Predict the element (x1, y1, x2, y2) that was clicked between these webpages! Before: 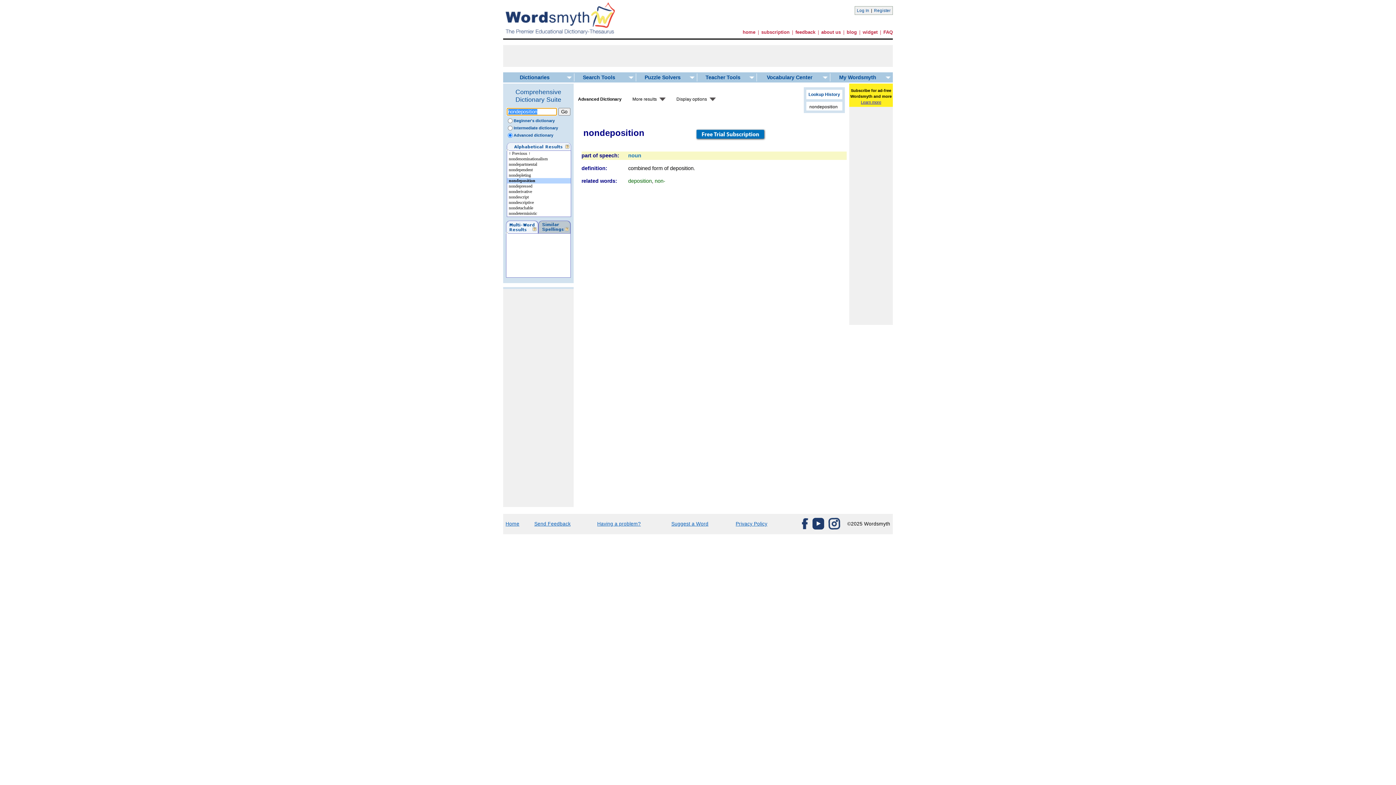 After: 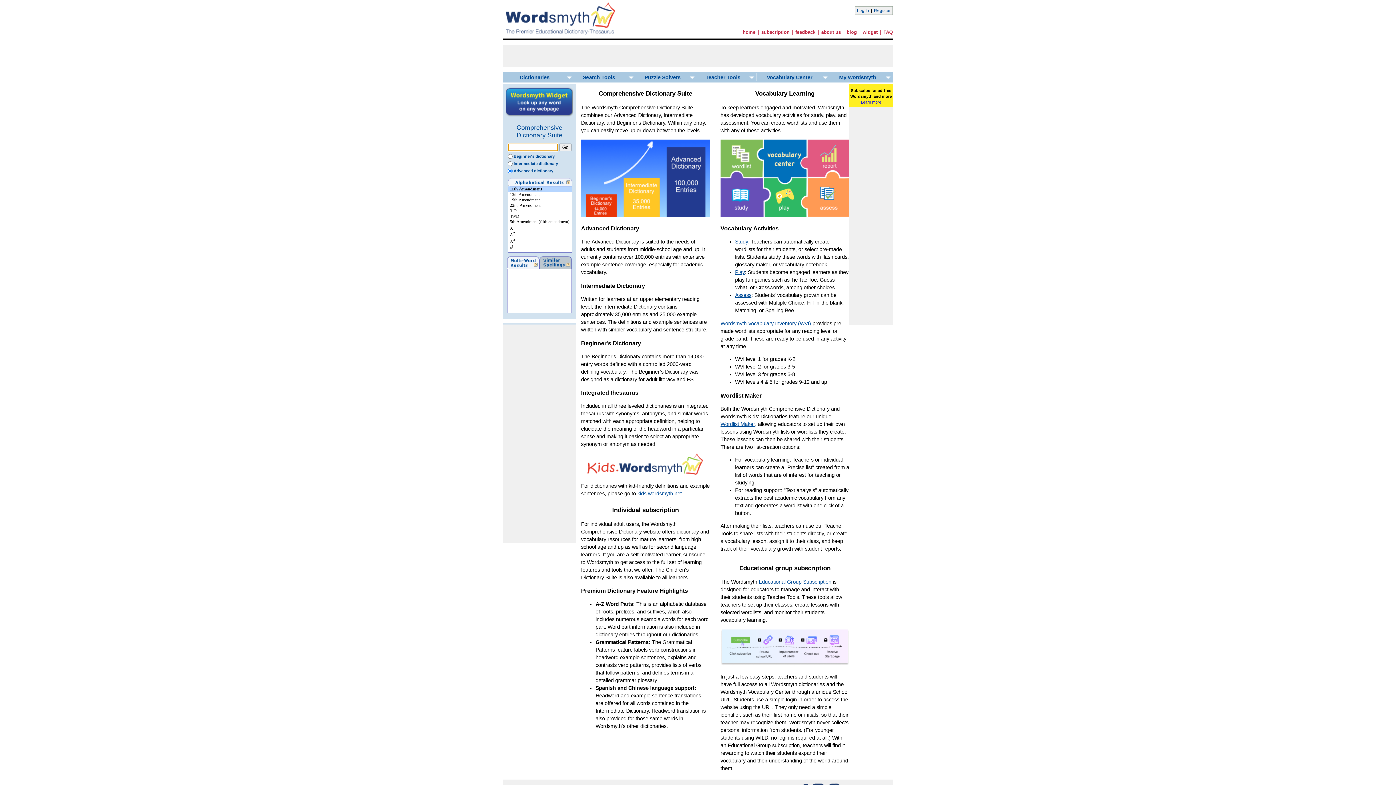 Action: bbox: (505, 521, 519, 526) label: Home